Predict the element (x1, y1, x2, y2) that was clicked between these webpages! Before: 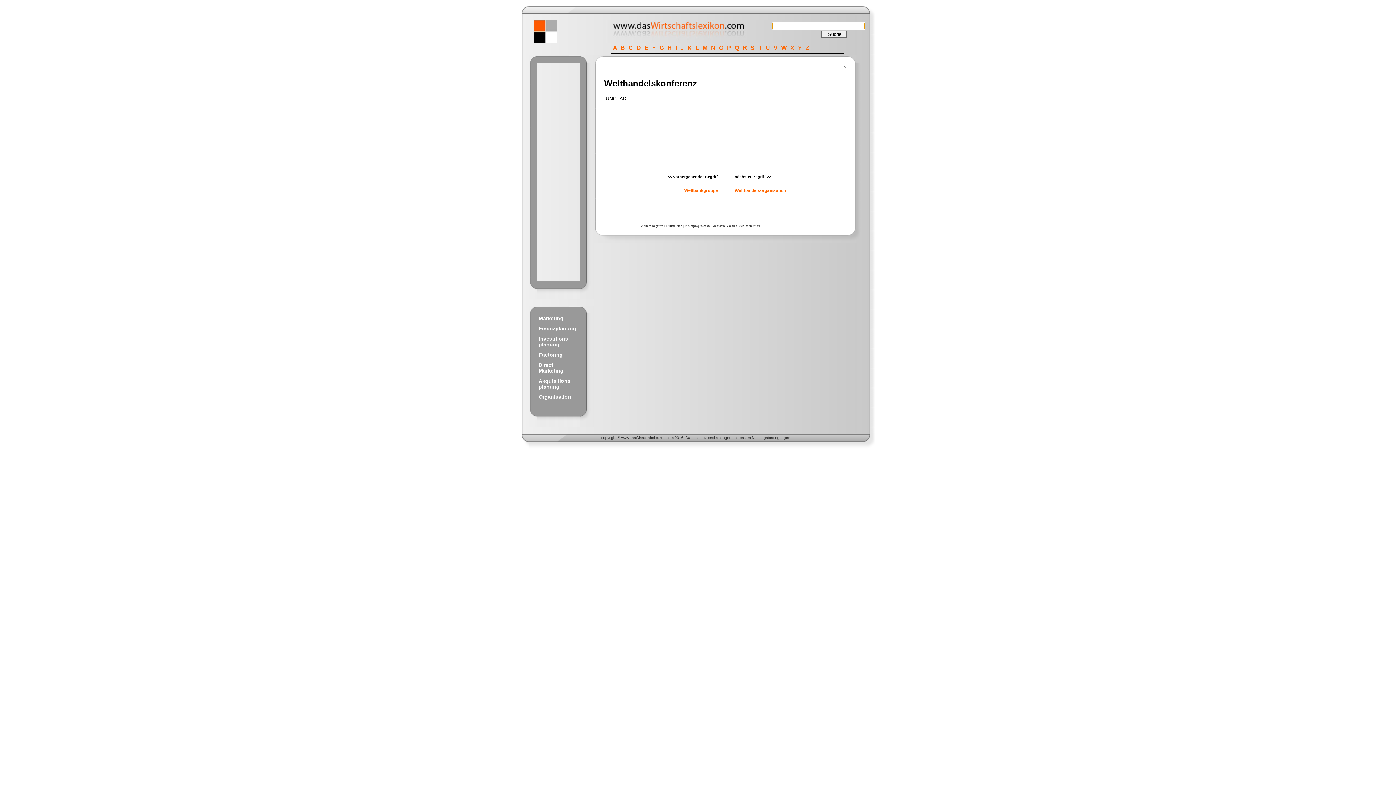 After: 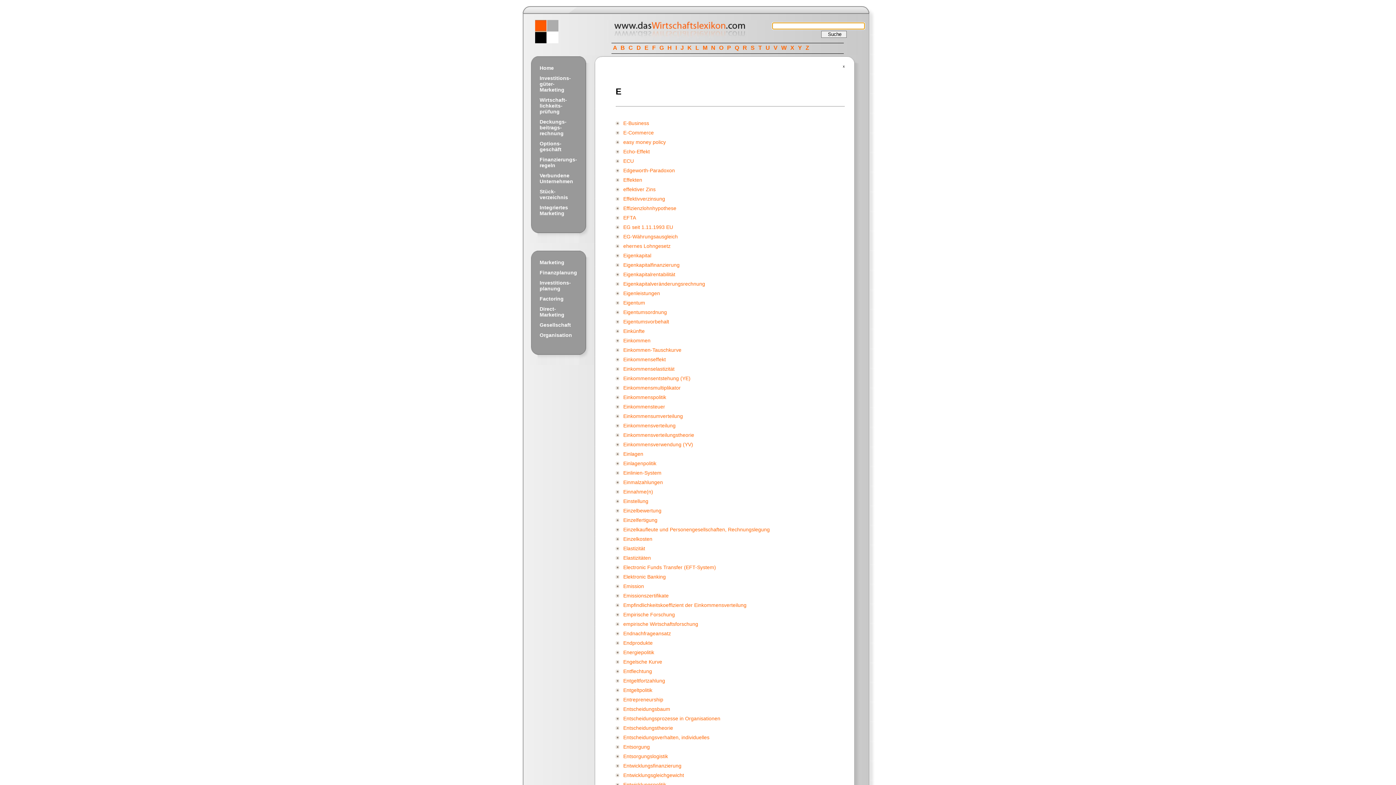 Action: bbox: (644, 44, 649, 50) label: E